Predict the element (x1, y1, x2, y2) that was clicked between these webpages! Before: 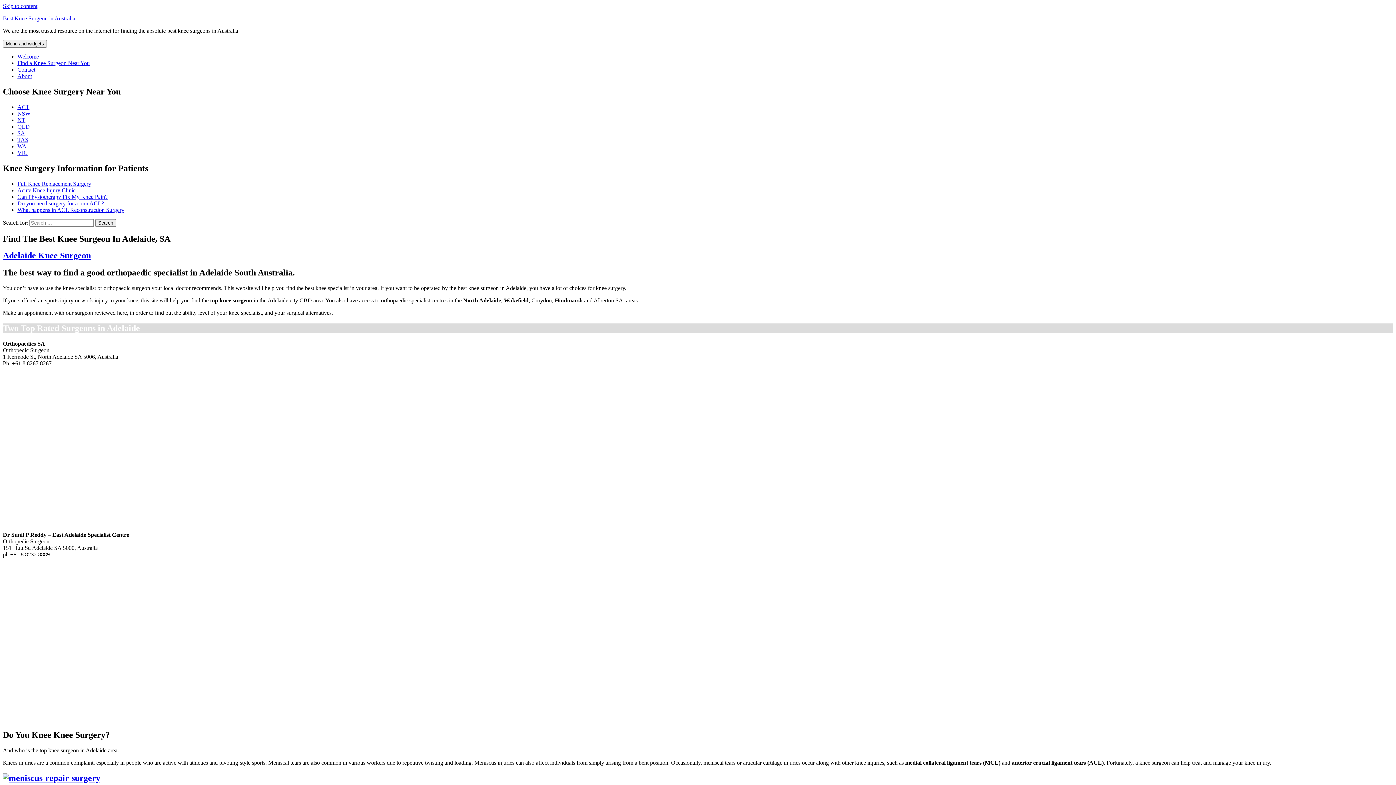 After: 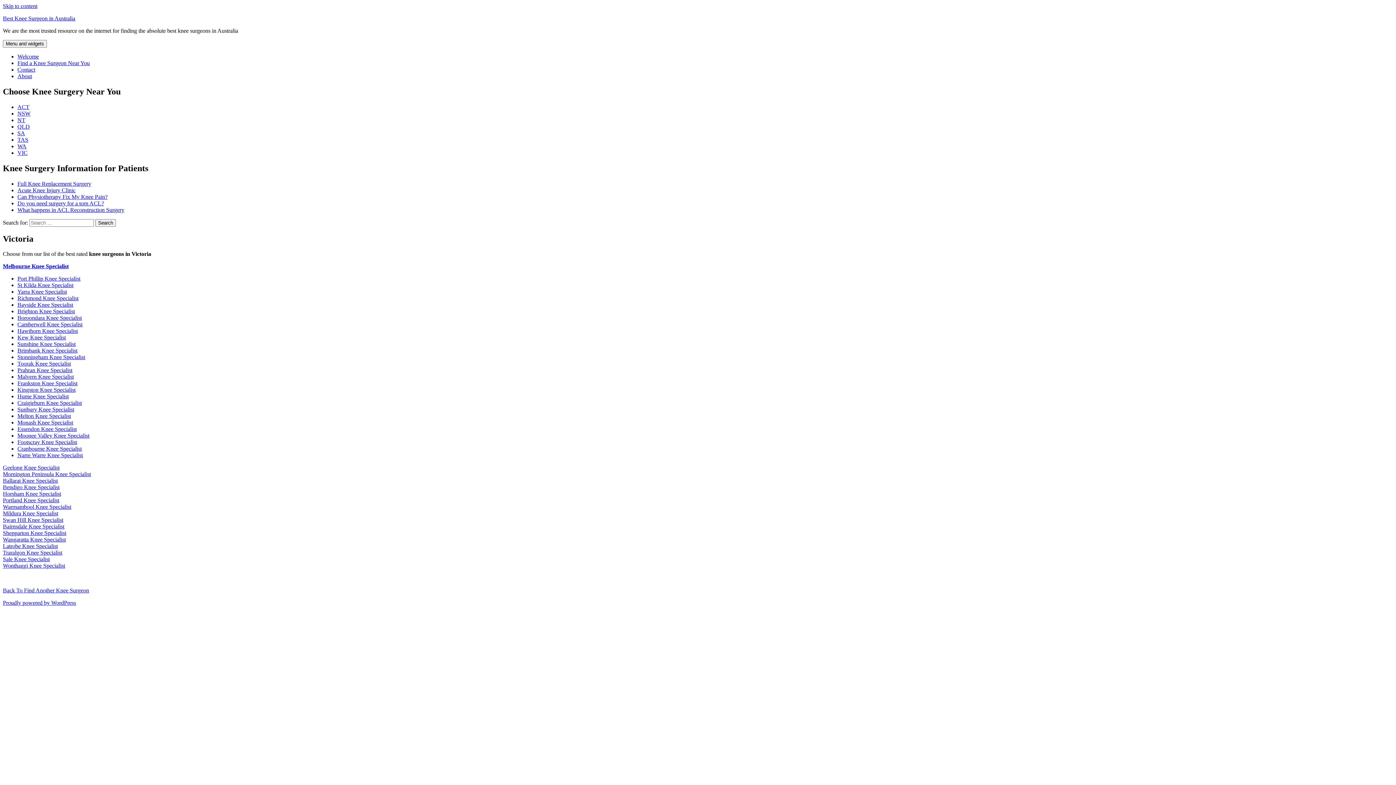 Action: bbox: (17, 149, 27, 155) label: VIC